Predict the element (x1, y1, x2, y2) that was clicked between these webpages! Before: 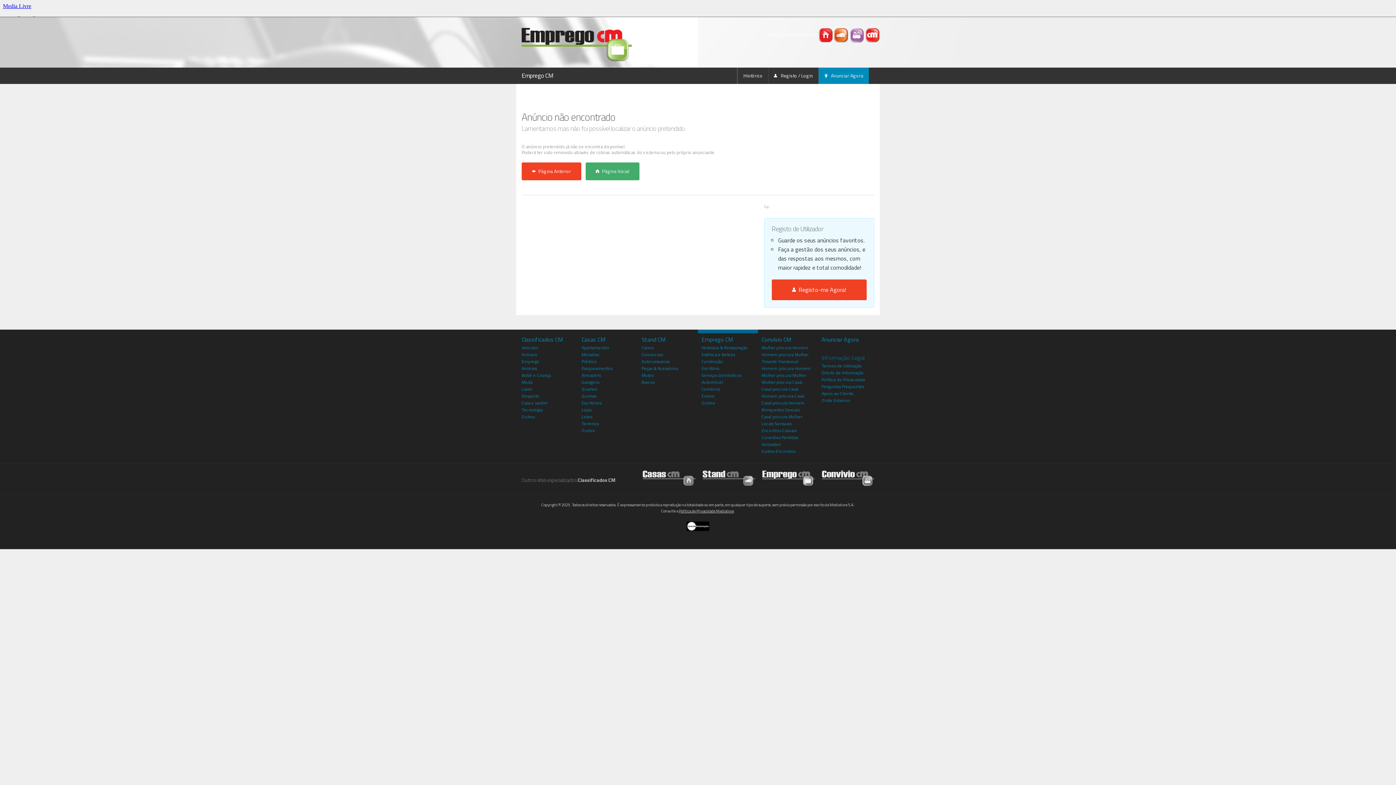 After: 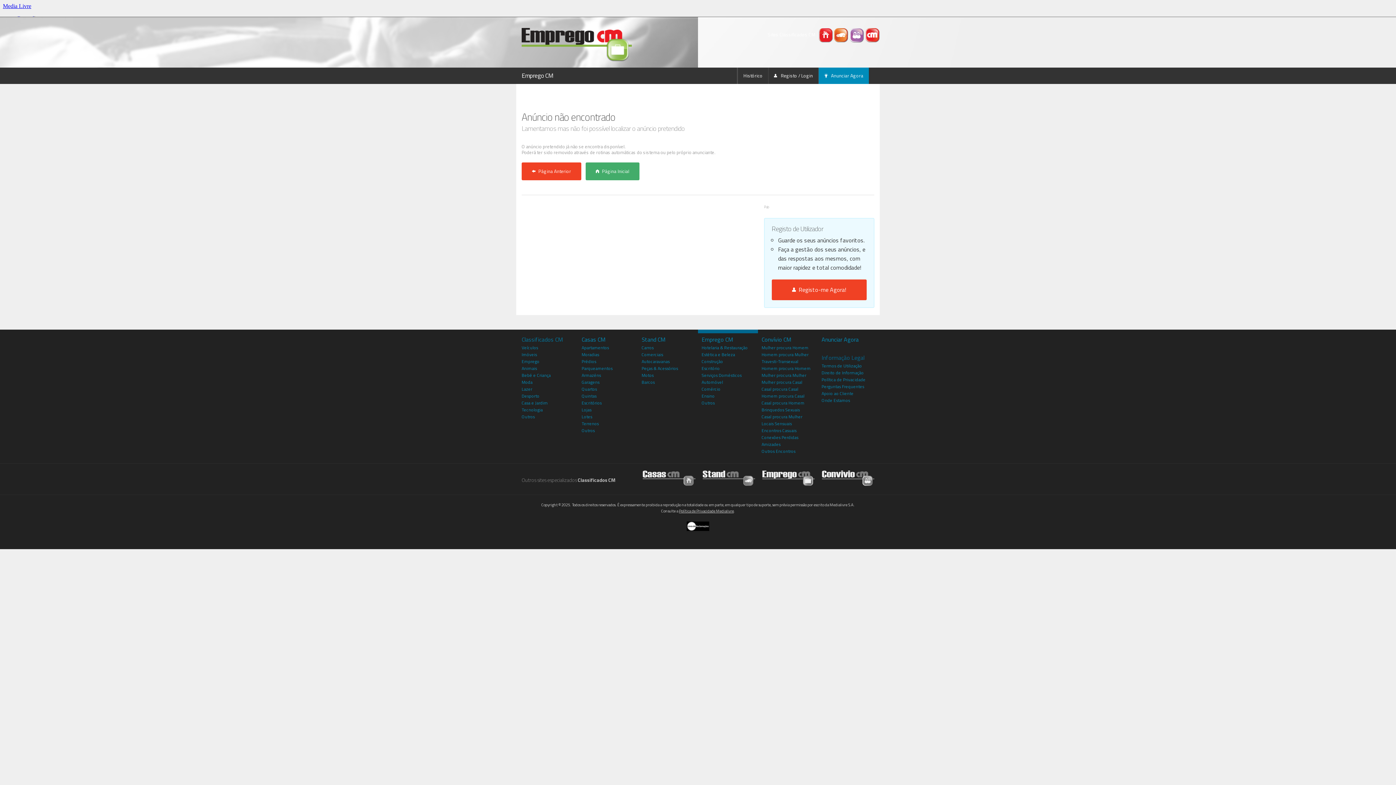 Action: bbox: (521, 335, 562, 344) label: Classificados CM